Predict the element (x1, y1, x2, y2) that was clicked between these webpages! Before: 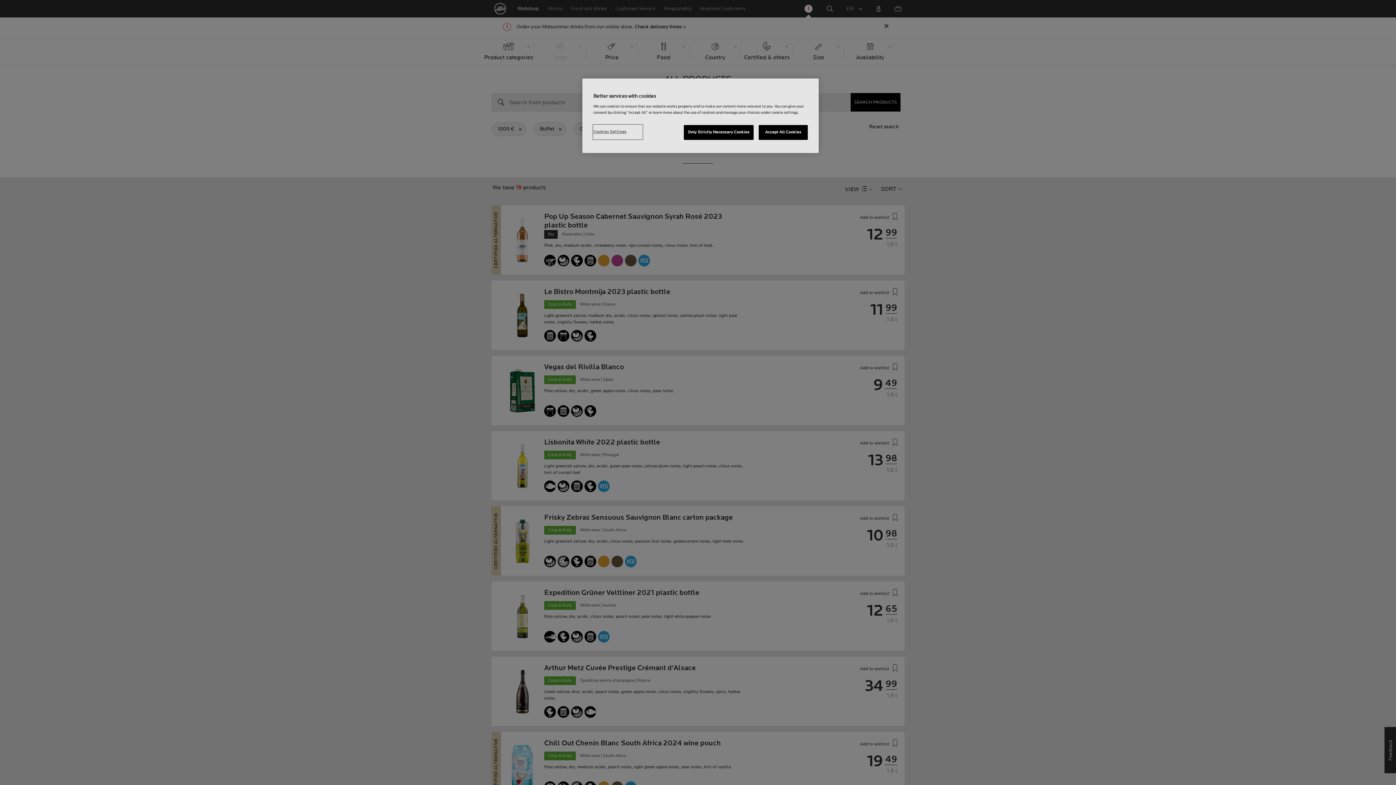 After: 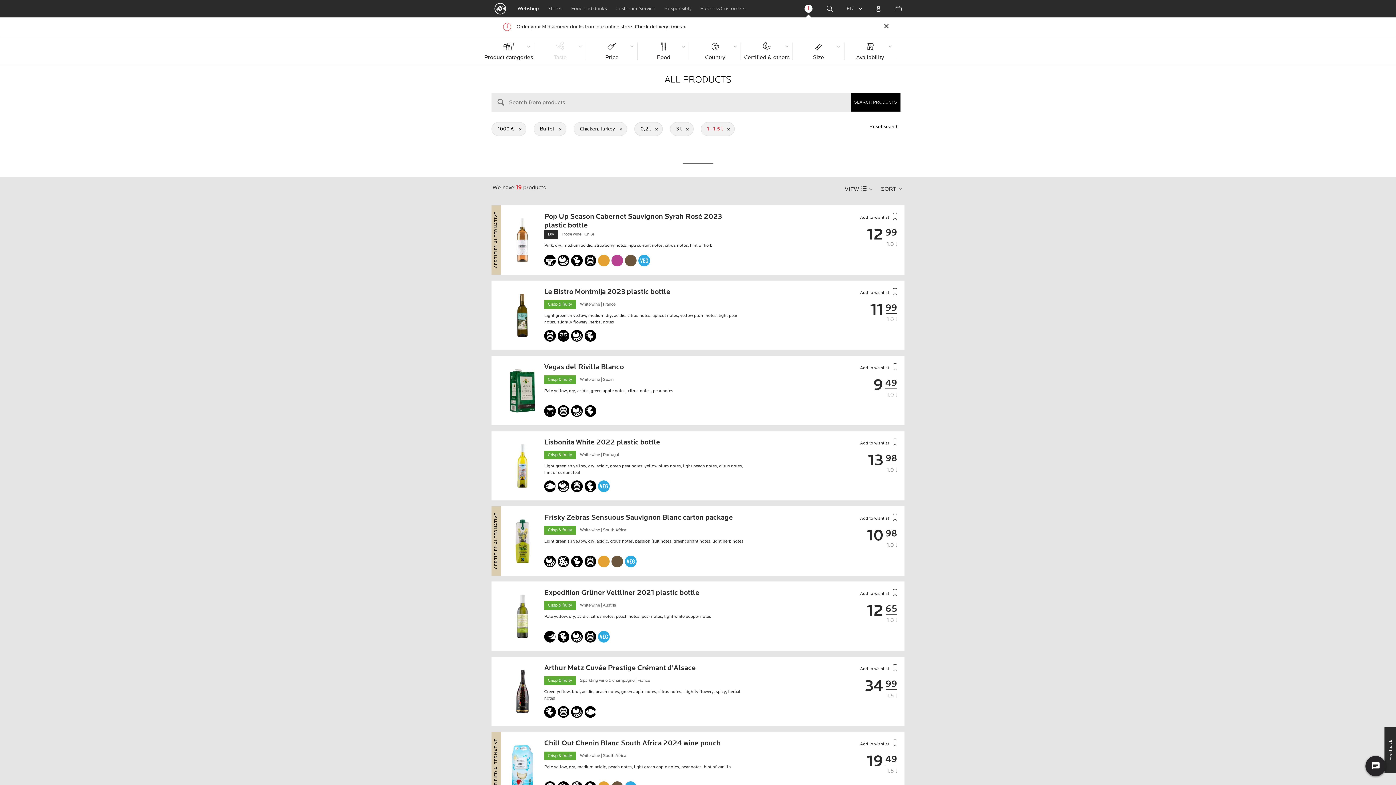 Action: label: Only Strictly Necessary Cookies bbox: (683, 125, 753, 140)